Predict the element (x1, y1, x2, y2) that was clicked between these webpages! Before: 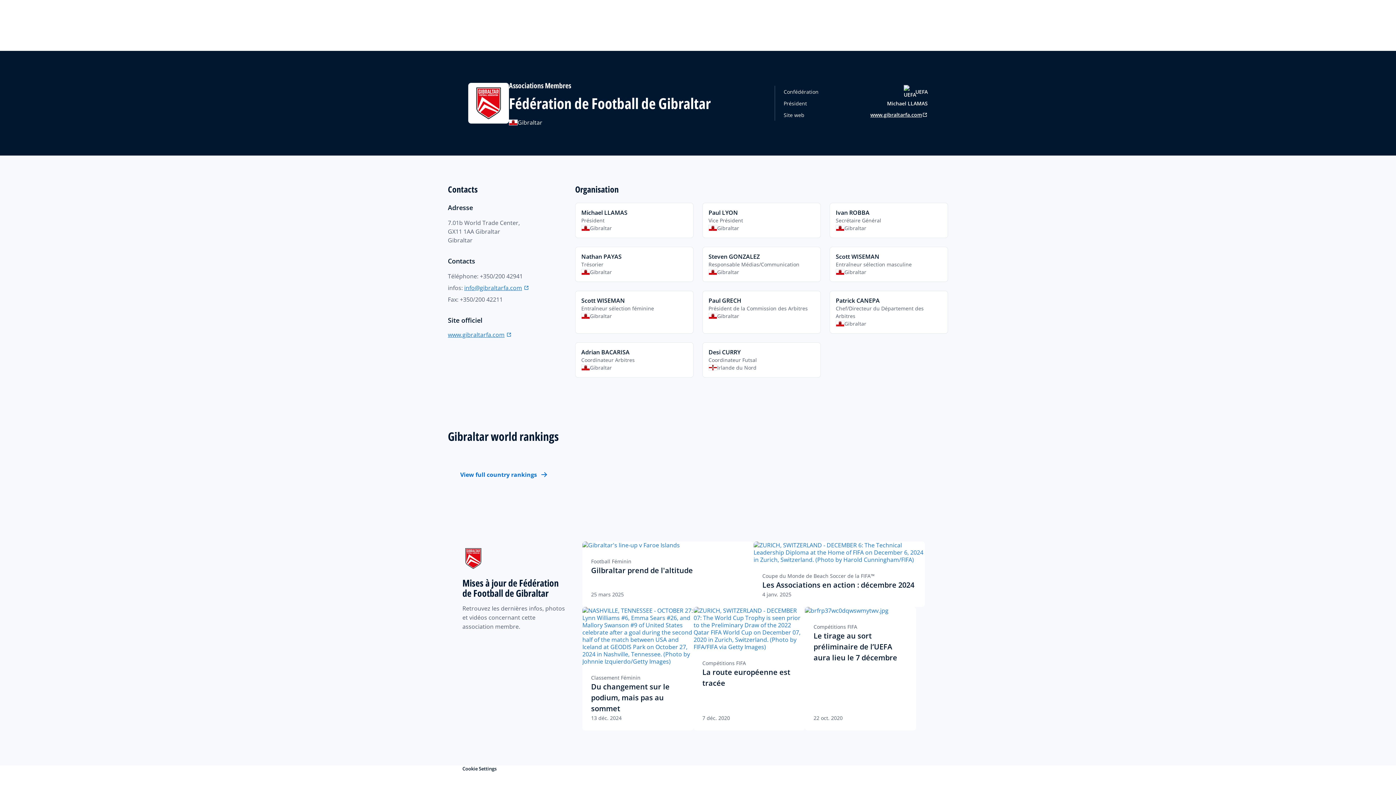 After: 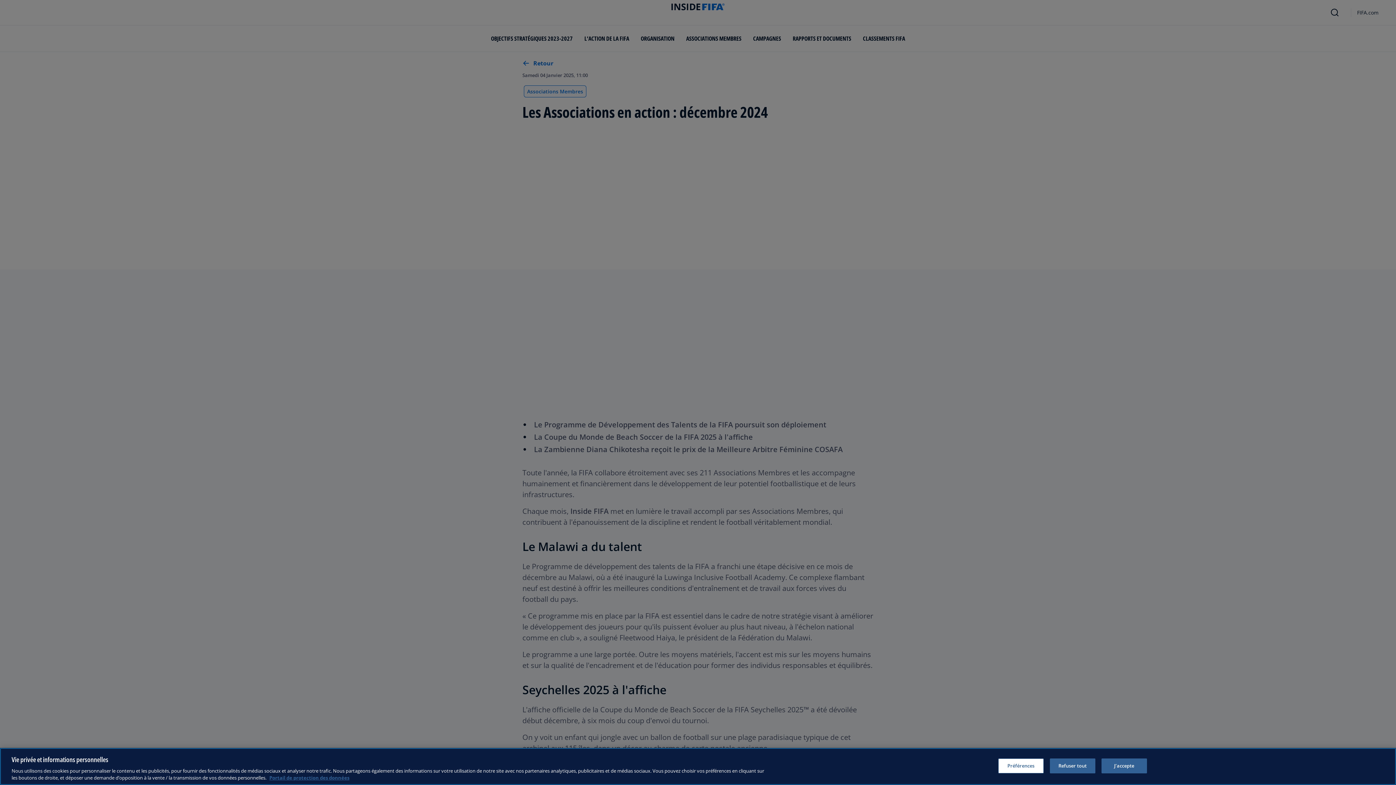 Action: bbox: (753, 541, 925, 607) label: Coupe du Monde de Beach Soccer de la FIFA™
Les Associations en action : décembre 2024
4 janv. 2025